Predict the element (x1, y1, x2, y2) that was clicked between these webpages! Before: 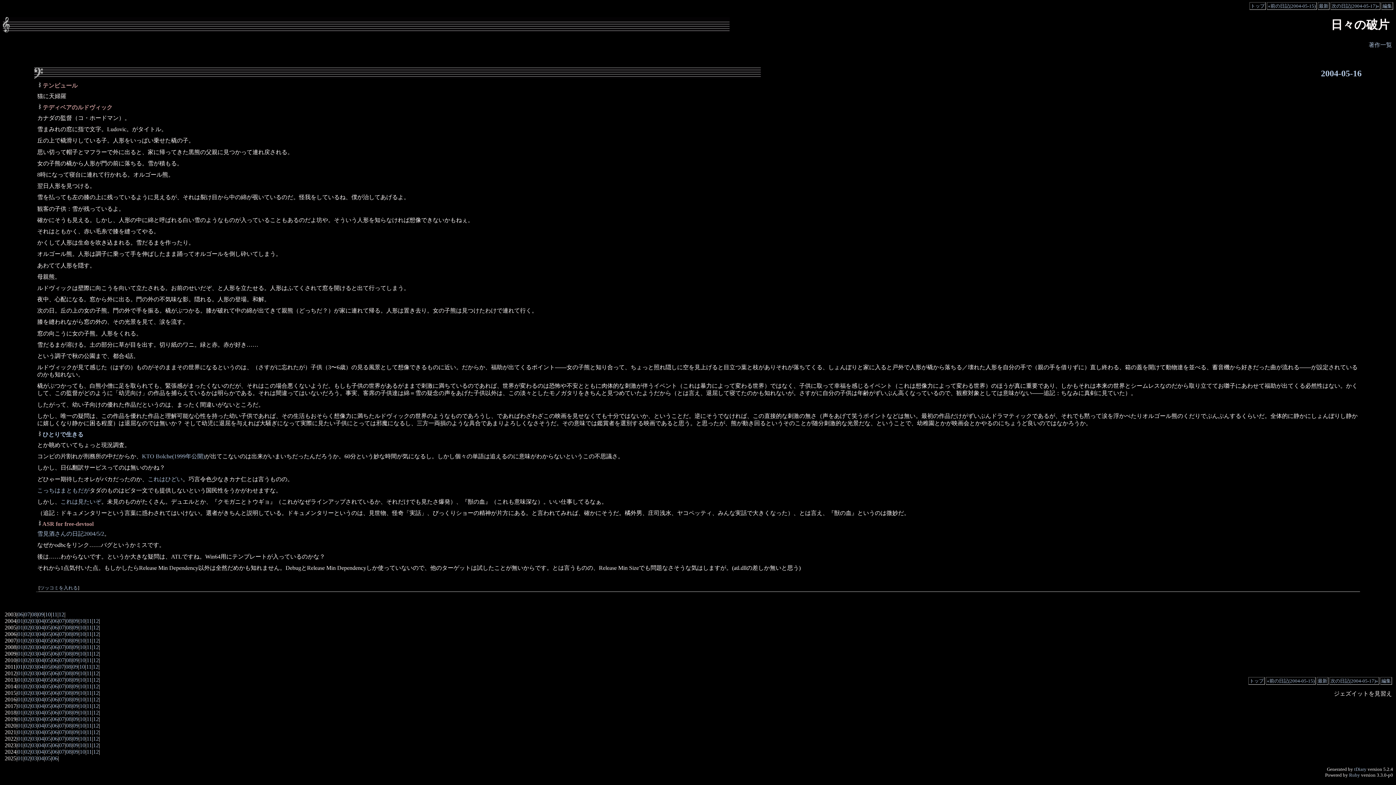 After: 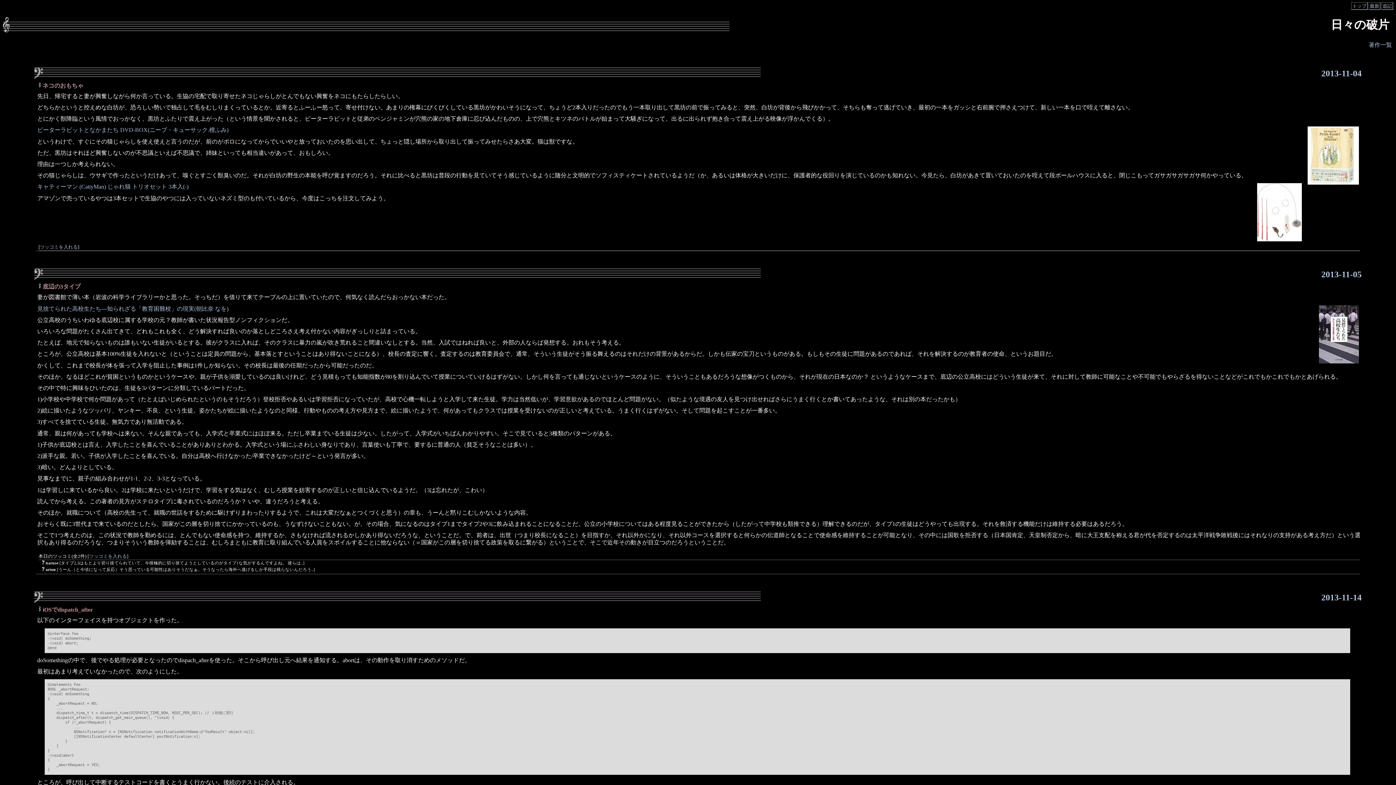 Action: label: 11 bbox: (86, 677, 92, 683)